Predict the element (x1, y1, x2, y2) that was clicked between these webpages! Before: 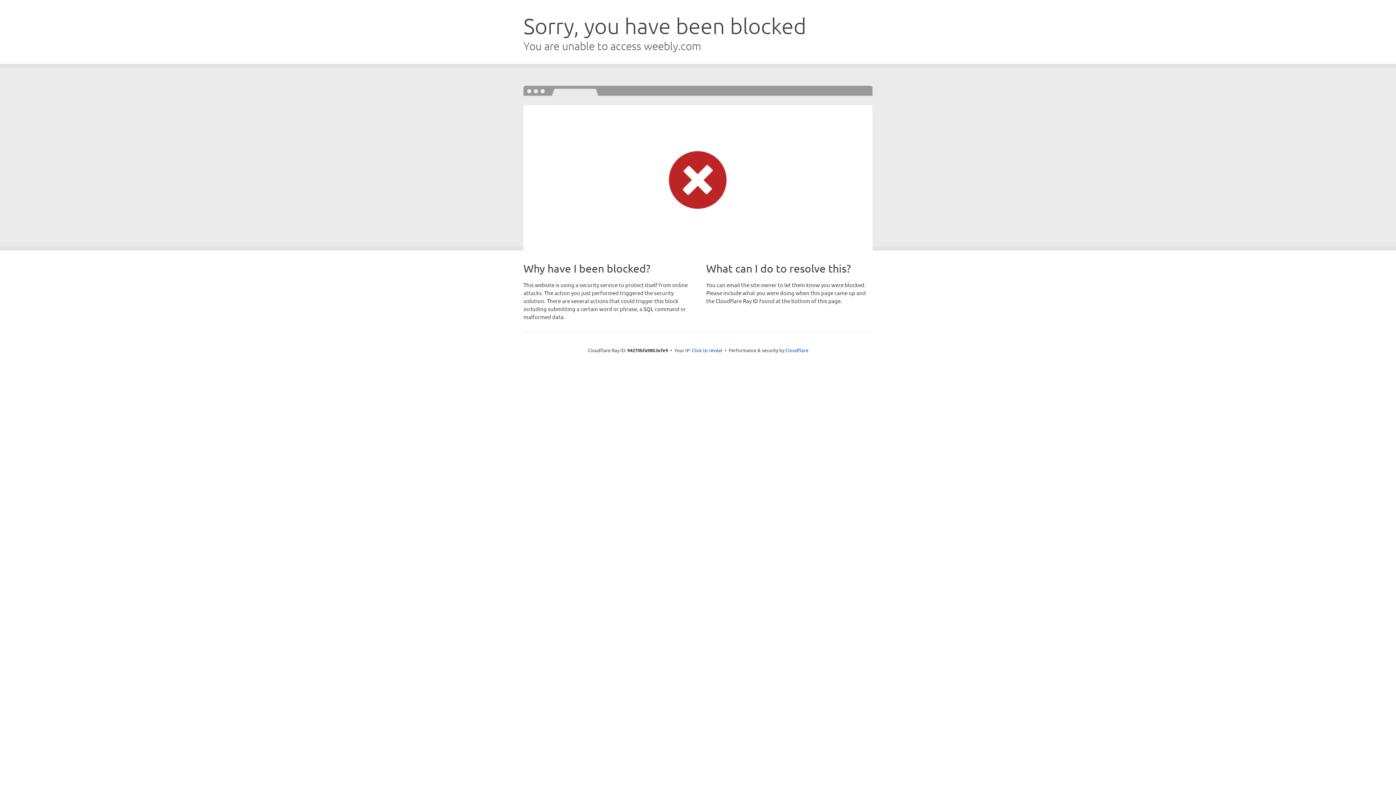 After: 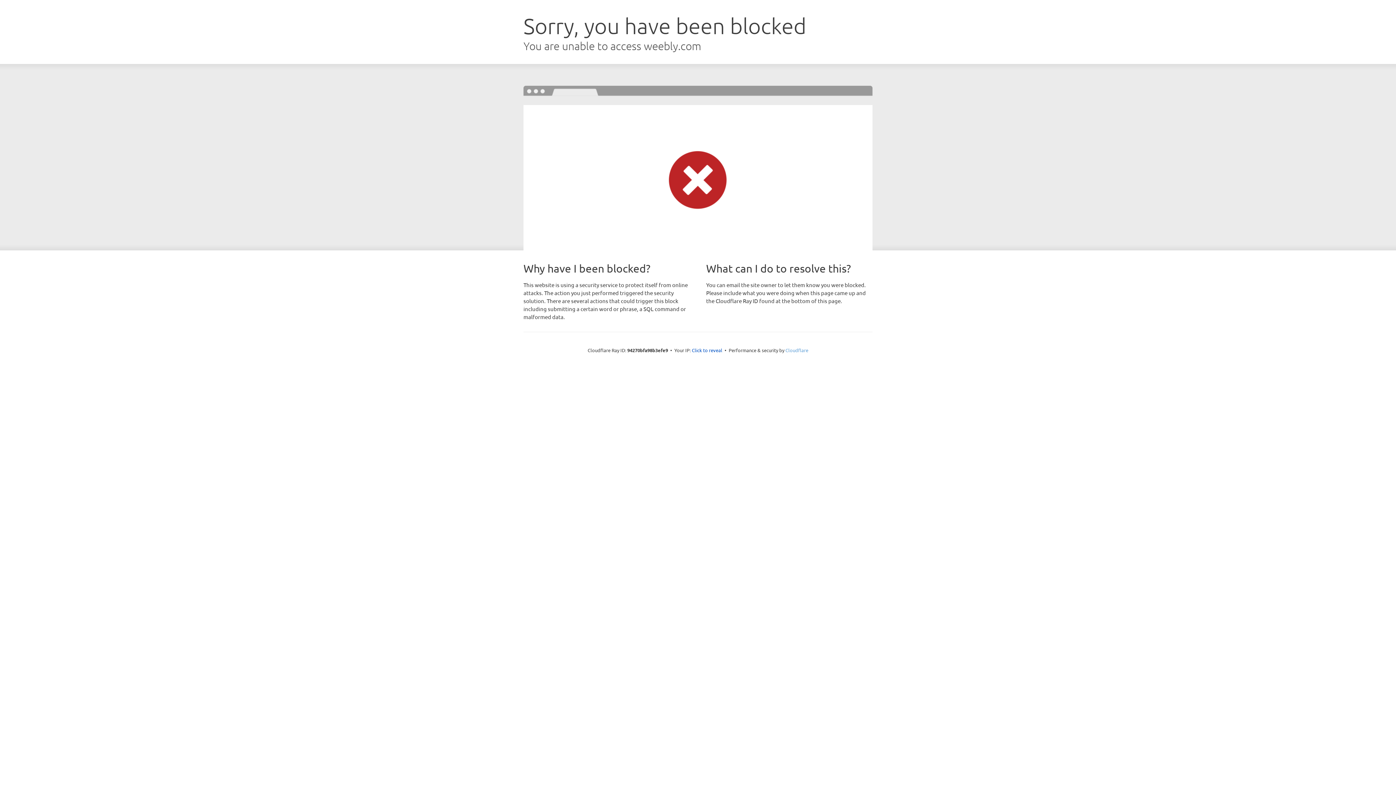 Action: label: Cloudflare bbox: (785, 347, 808, 353)